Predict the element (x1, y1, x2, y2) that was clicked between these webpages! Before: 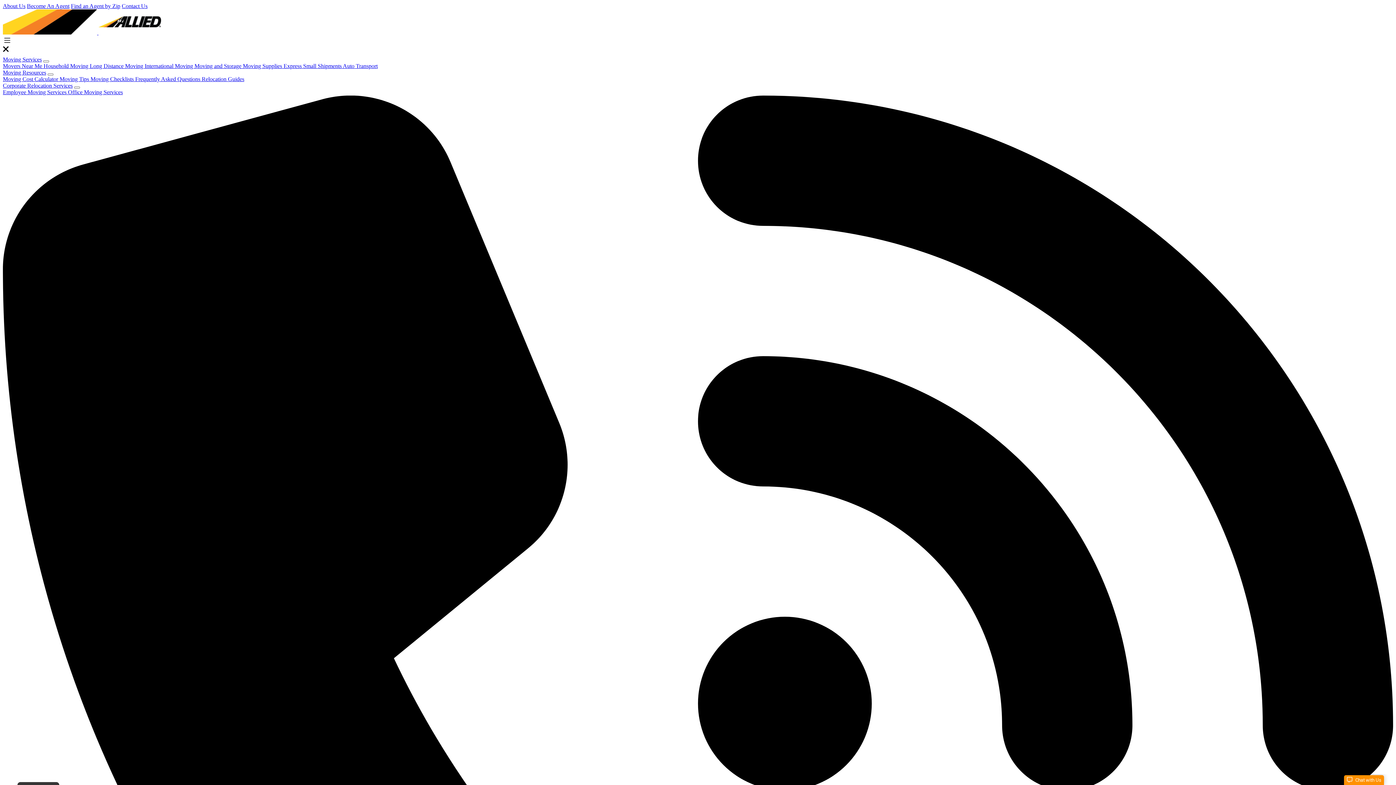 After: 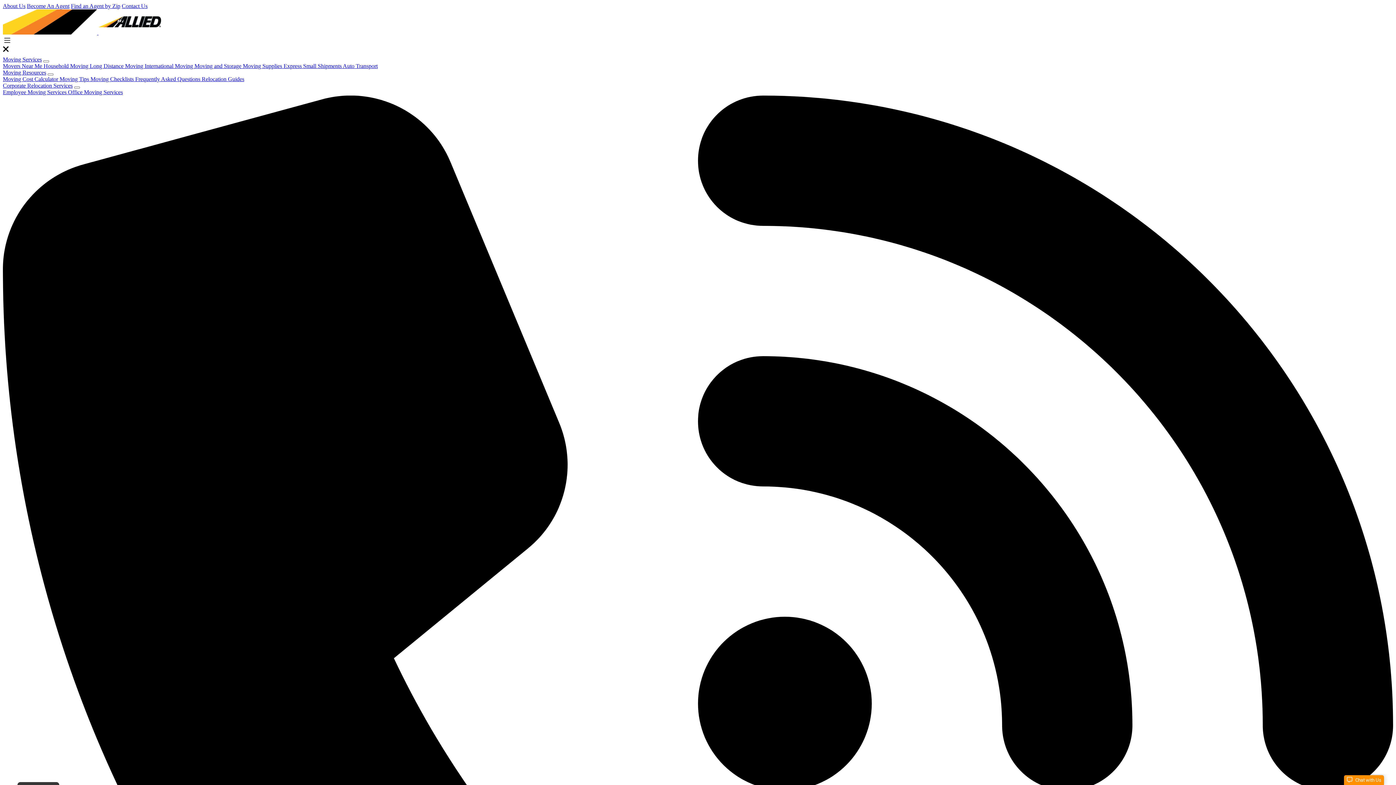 Action: bbox: (2, 36, 1393, 46) label: Open Mobile Menu